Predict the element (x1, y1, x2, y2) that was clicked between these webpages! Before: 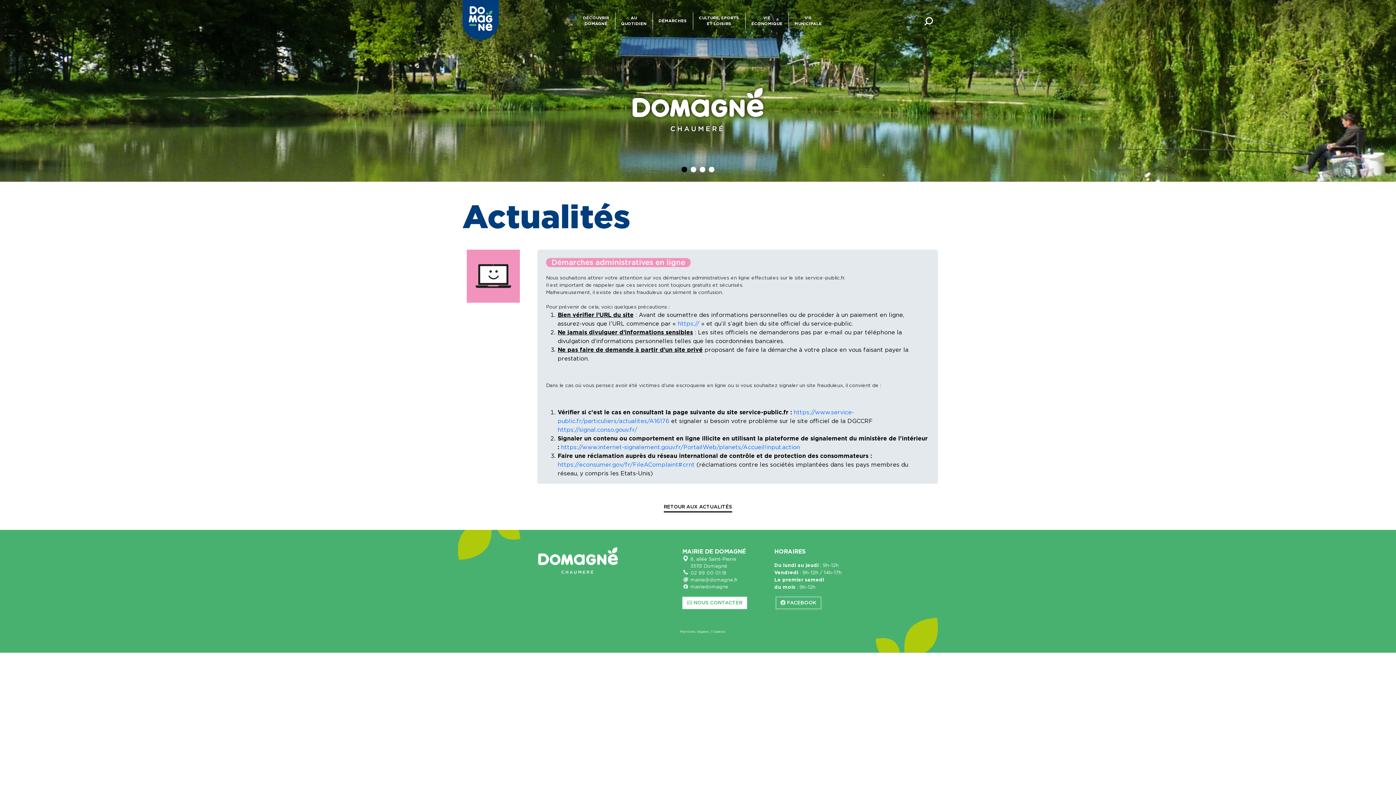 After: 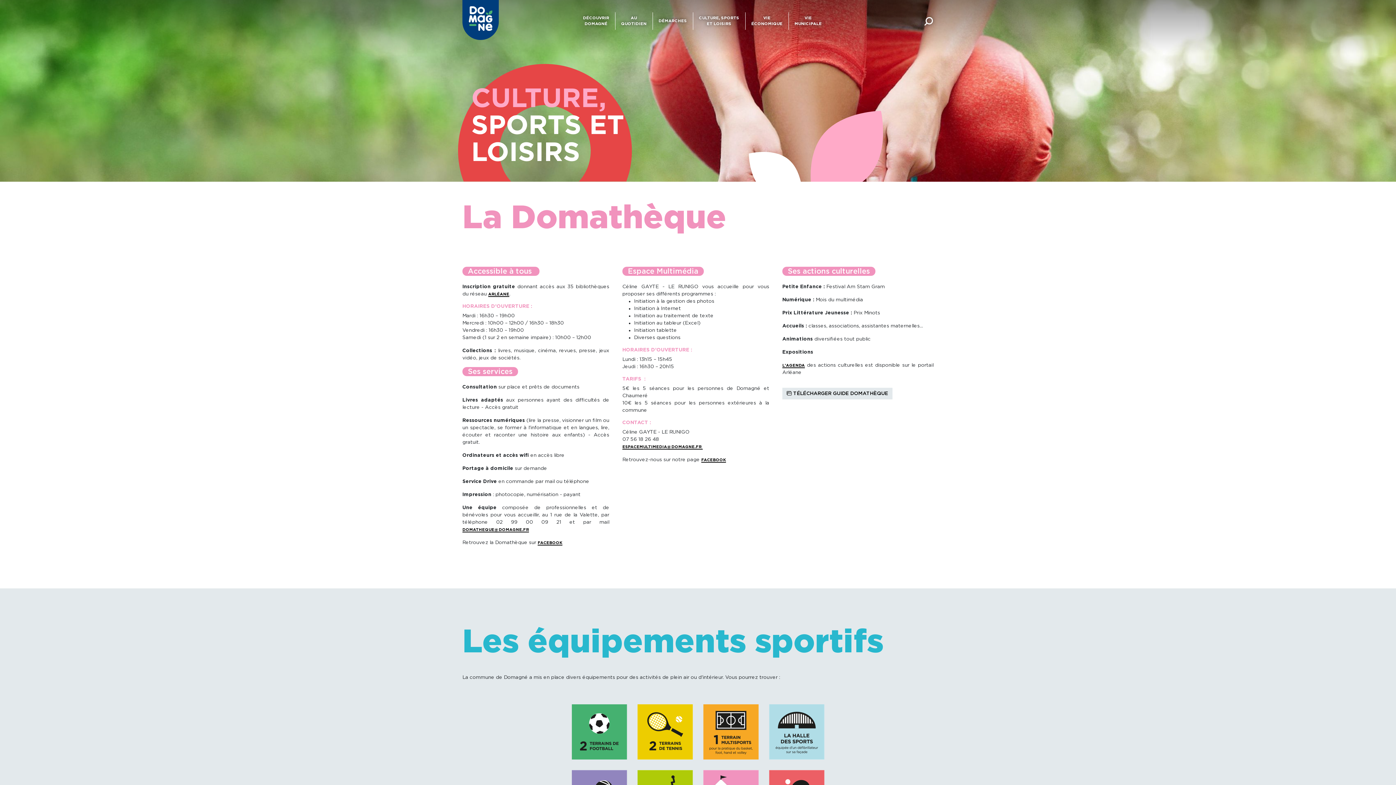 Action: label: CULTURE, SPORTS
ET LOISIRS bbox: (696, 12, 742, 29)